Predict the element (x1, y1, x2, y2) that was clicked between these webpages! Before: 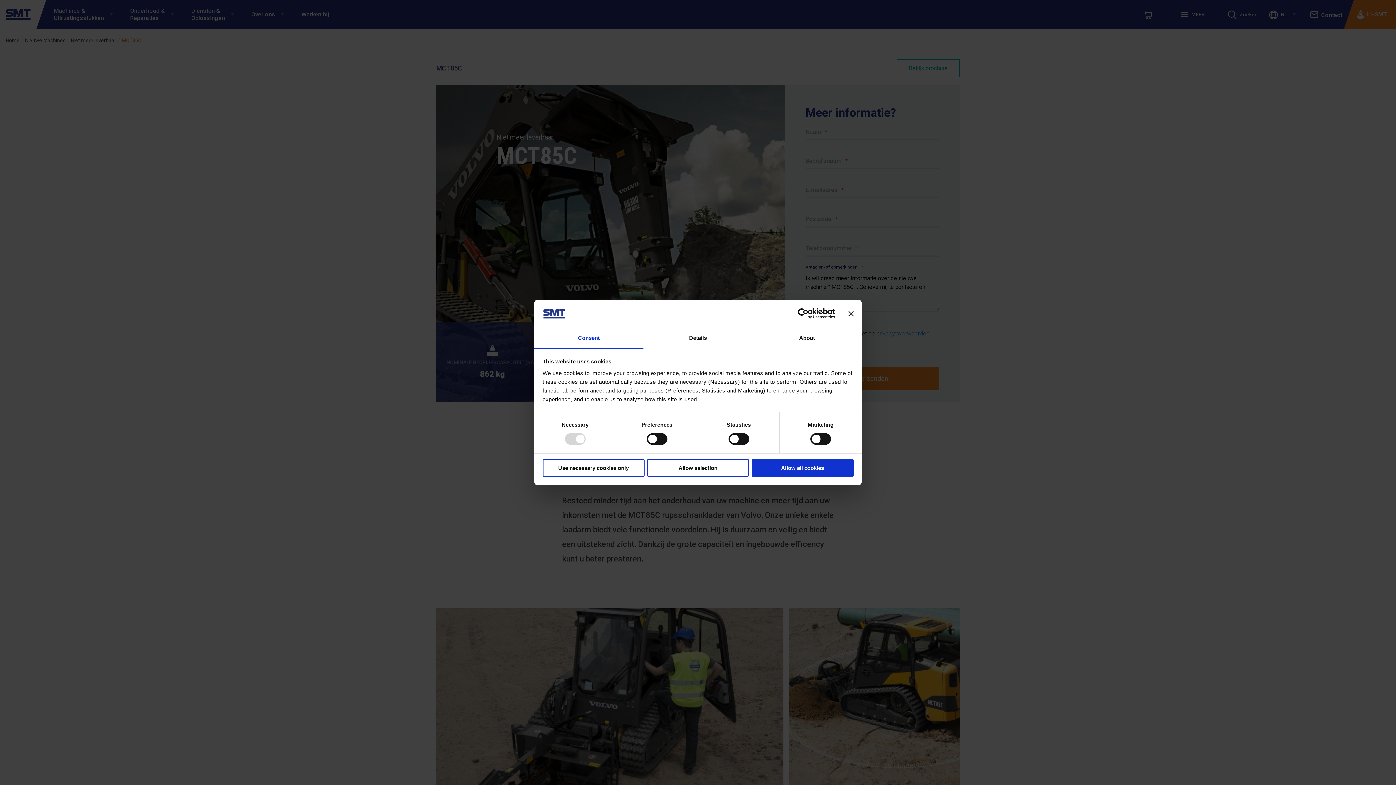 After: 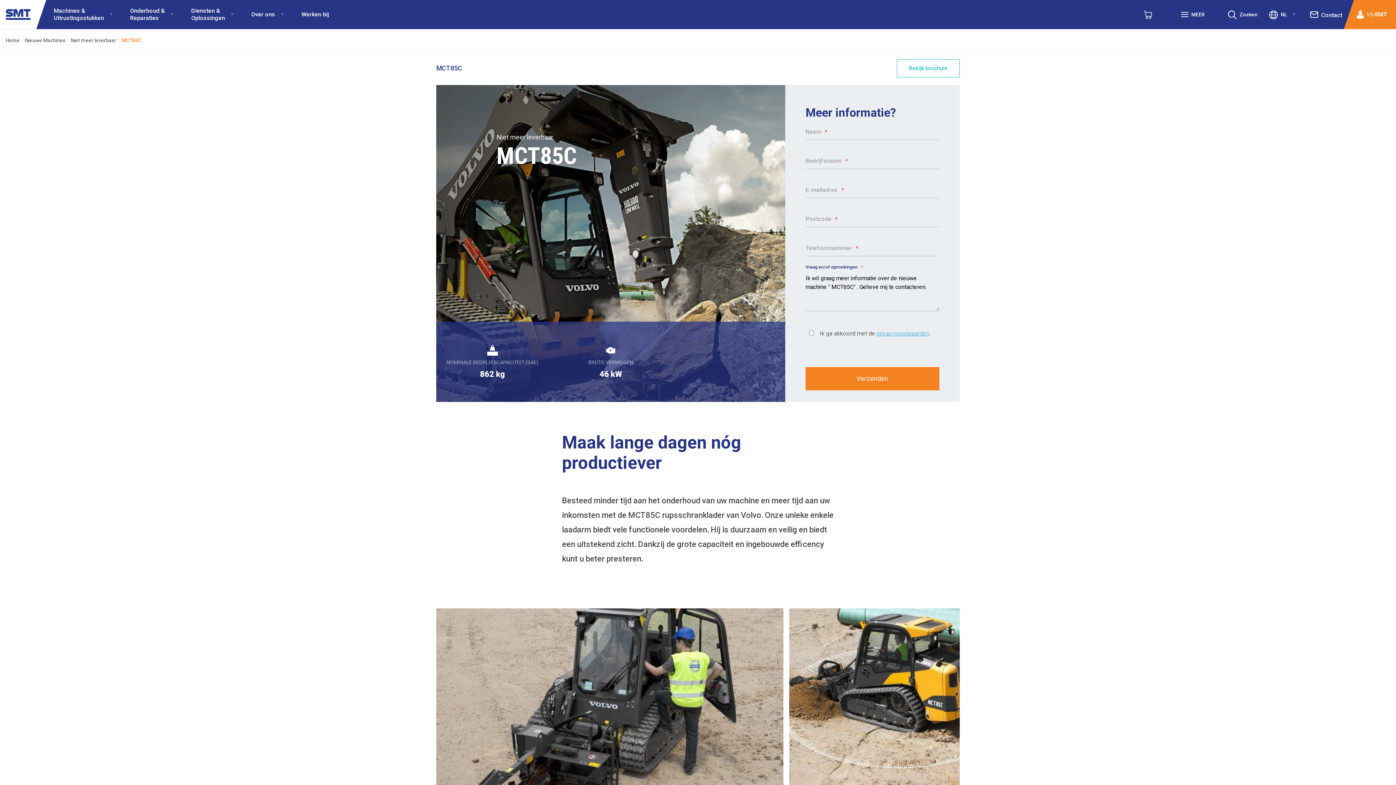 Action: bbox: (542, 459, 644, 476) label: Use necessary cookies only